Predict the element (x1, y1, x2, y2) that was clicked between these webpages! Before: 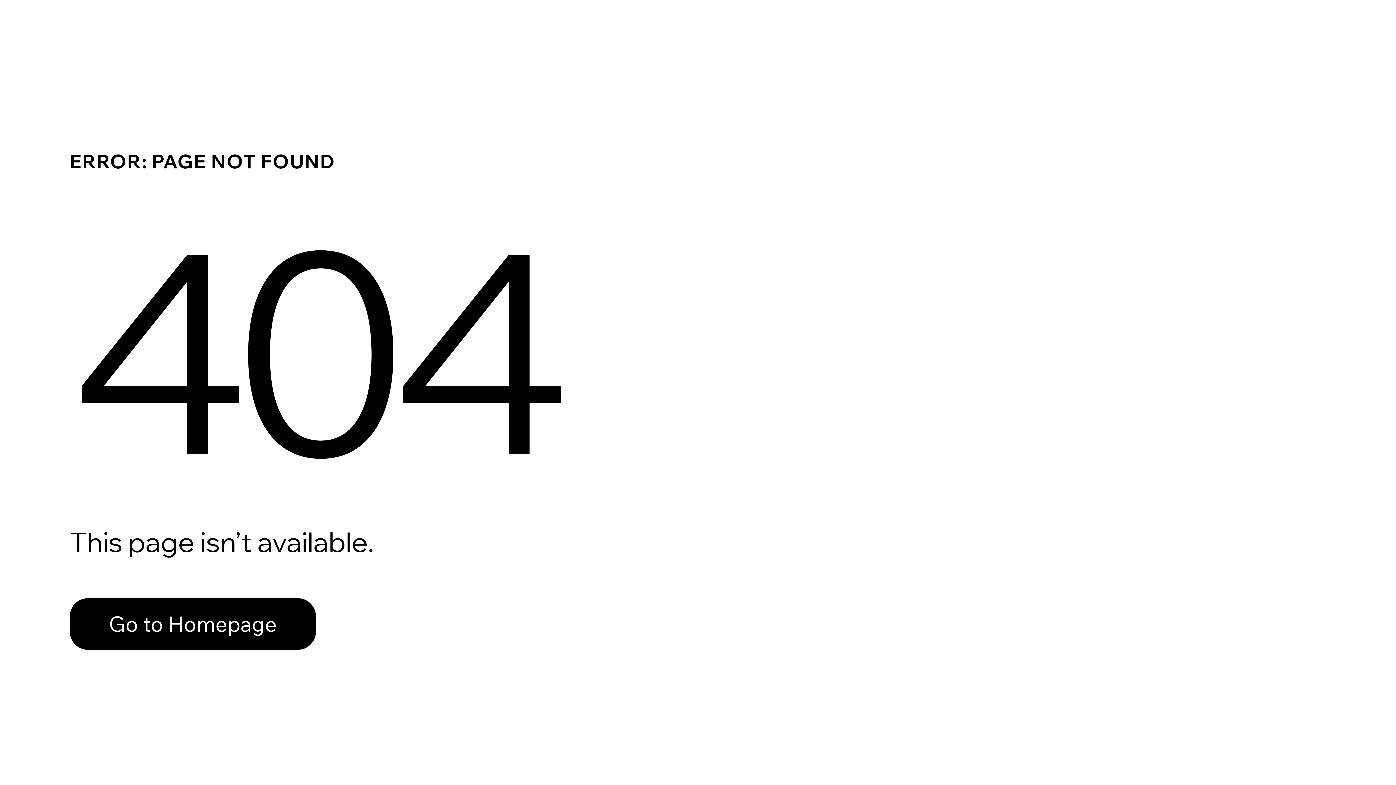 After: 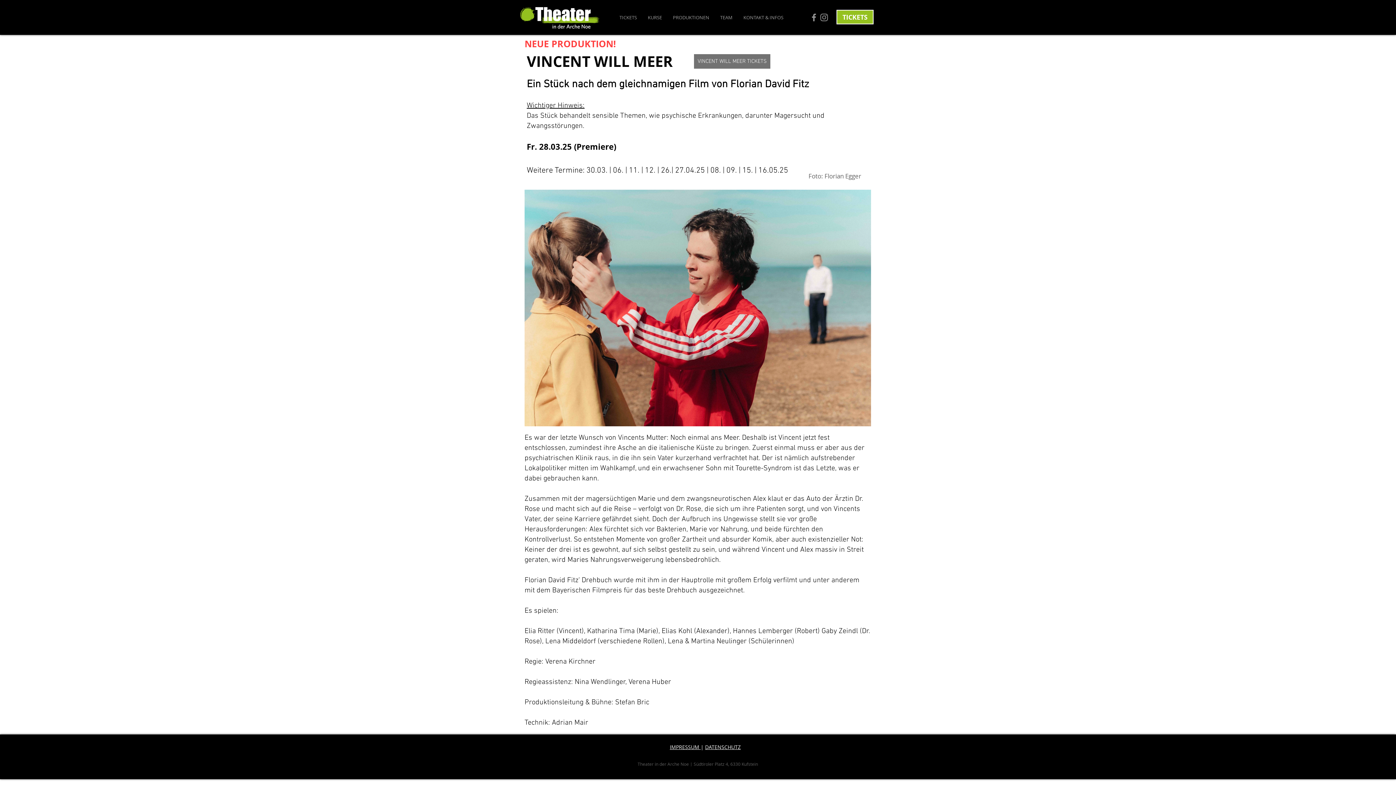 Action: bbox: (69, 598, 316, 650) label: Go to Homepage